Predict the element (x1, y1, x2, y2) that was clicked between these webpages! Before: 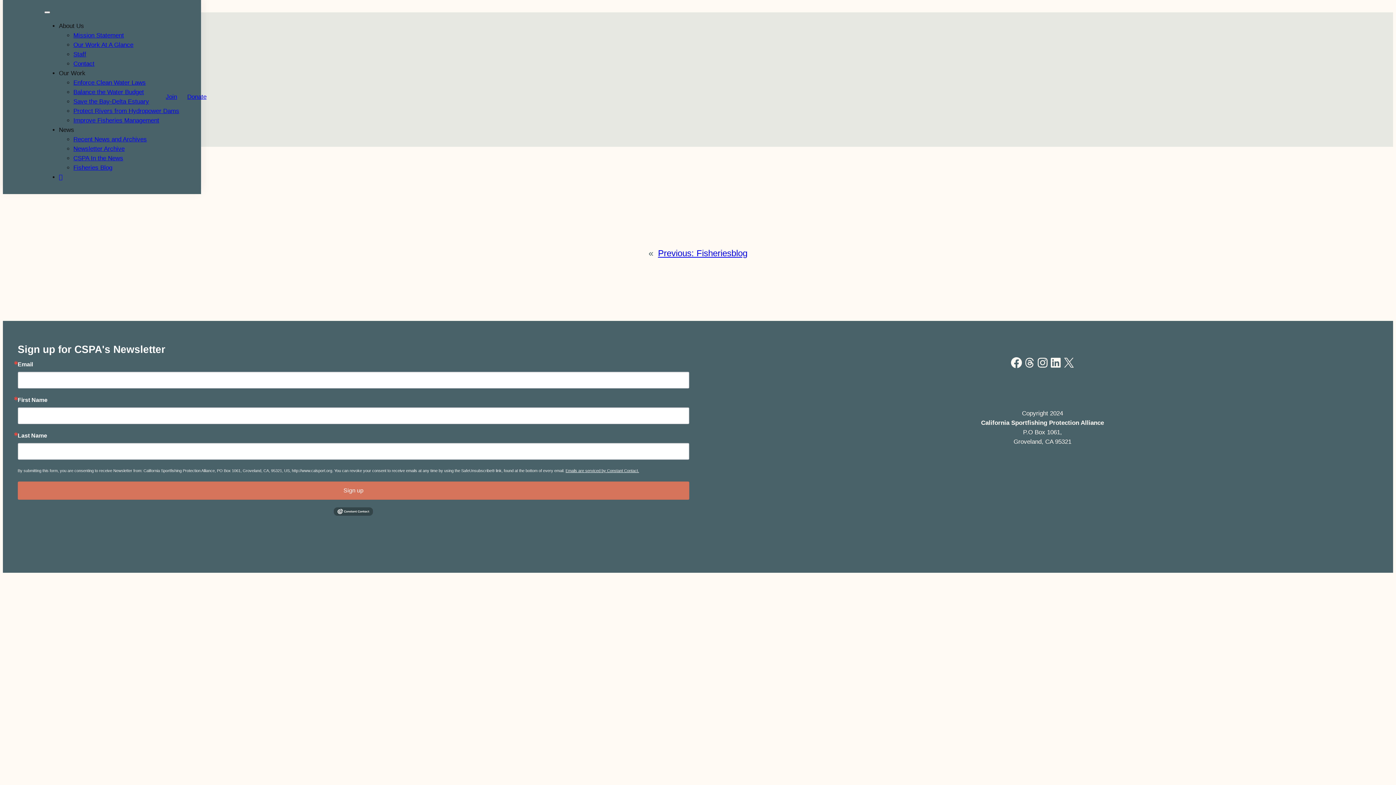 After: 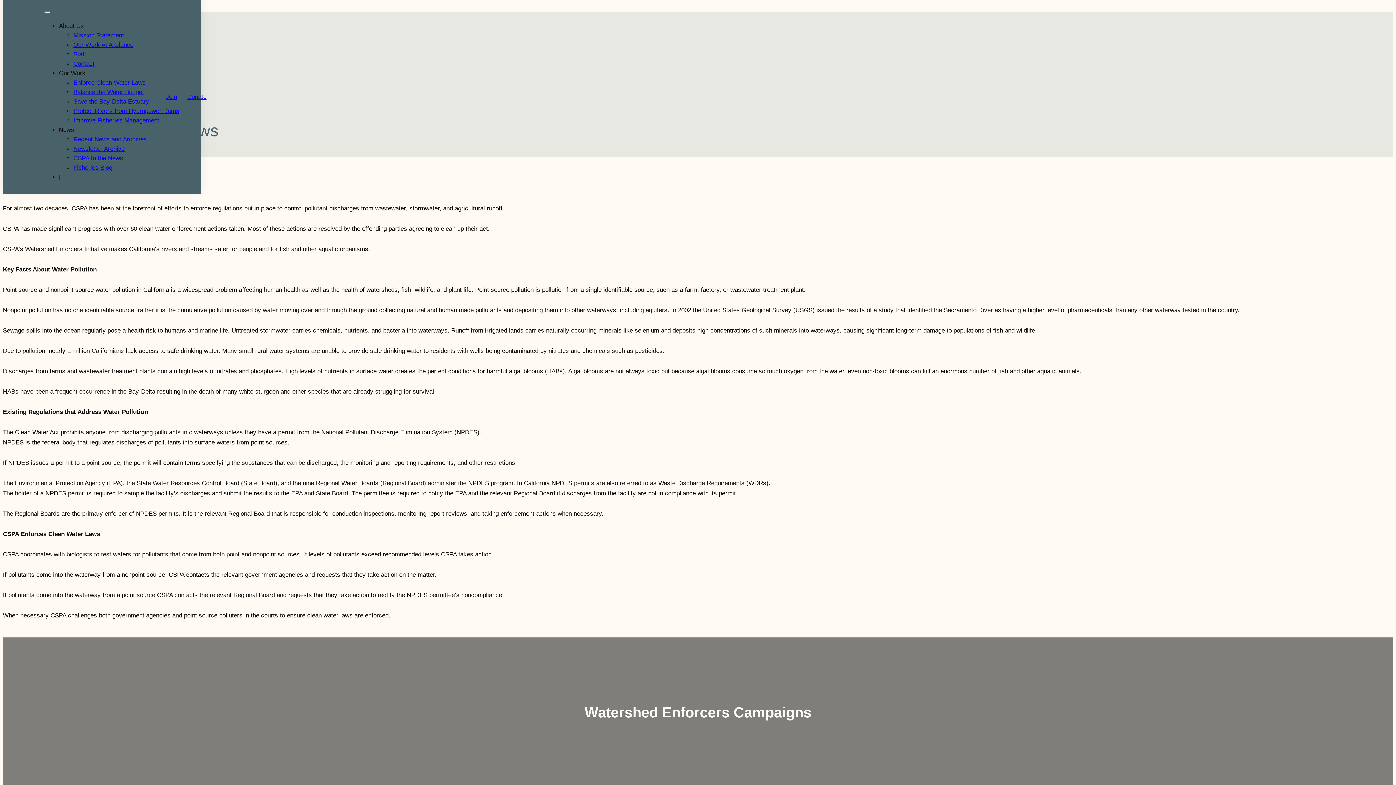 Action: bbox: (73, 79, 145, 86) label: Enforce Clean Water Laws